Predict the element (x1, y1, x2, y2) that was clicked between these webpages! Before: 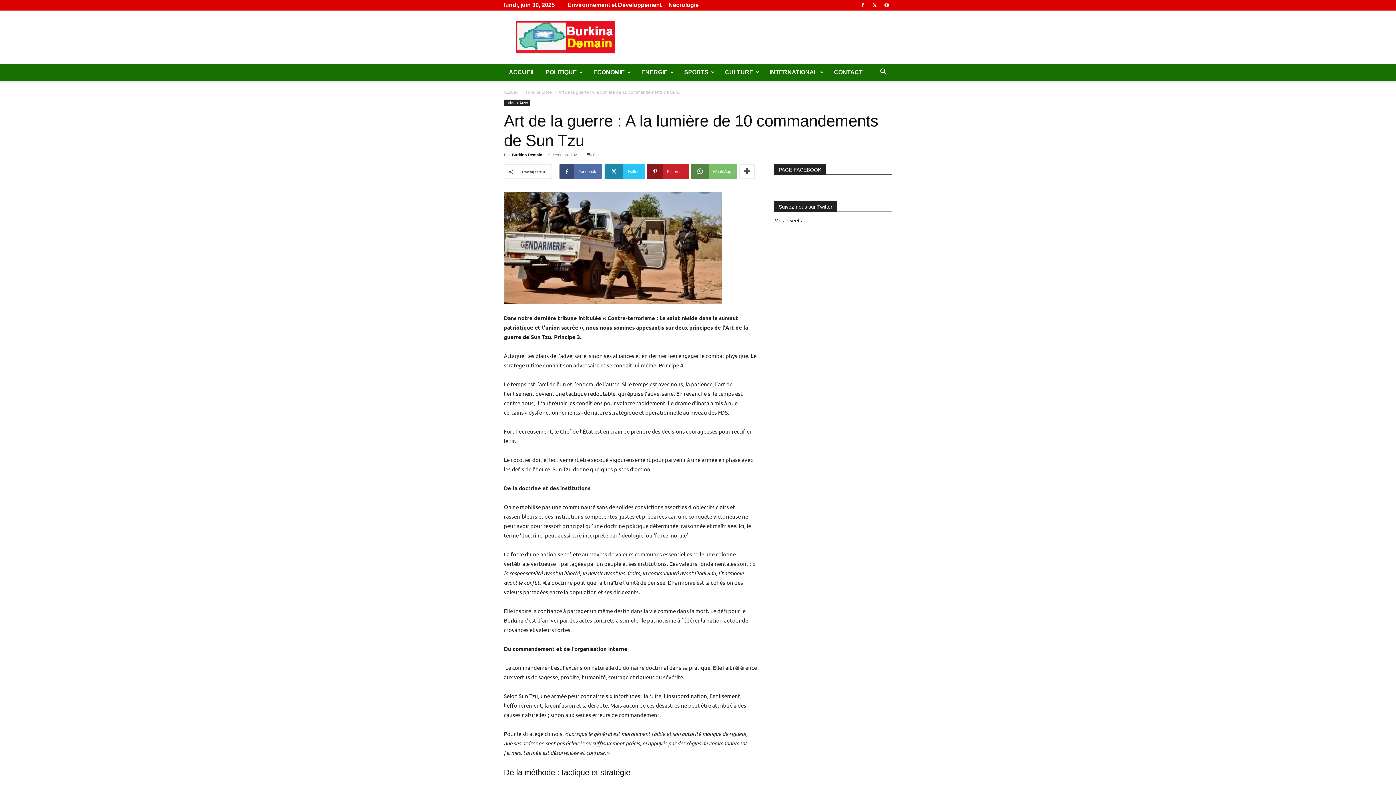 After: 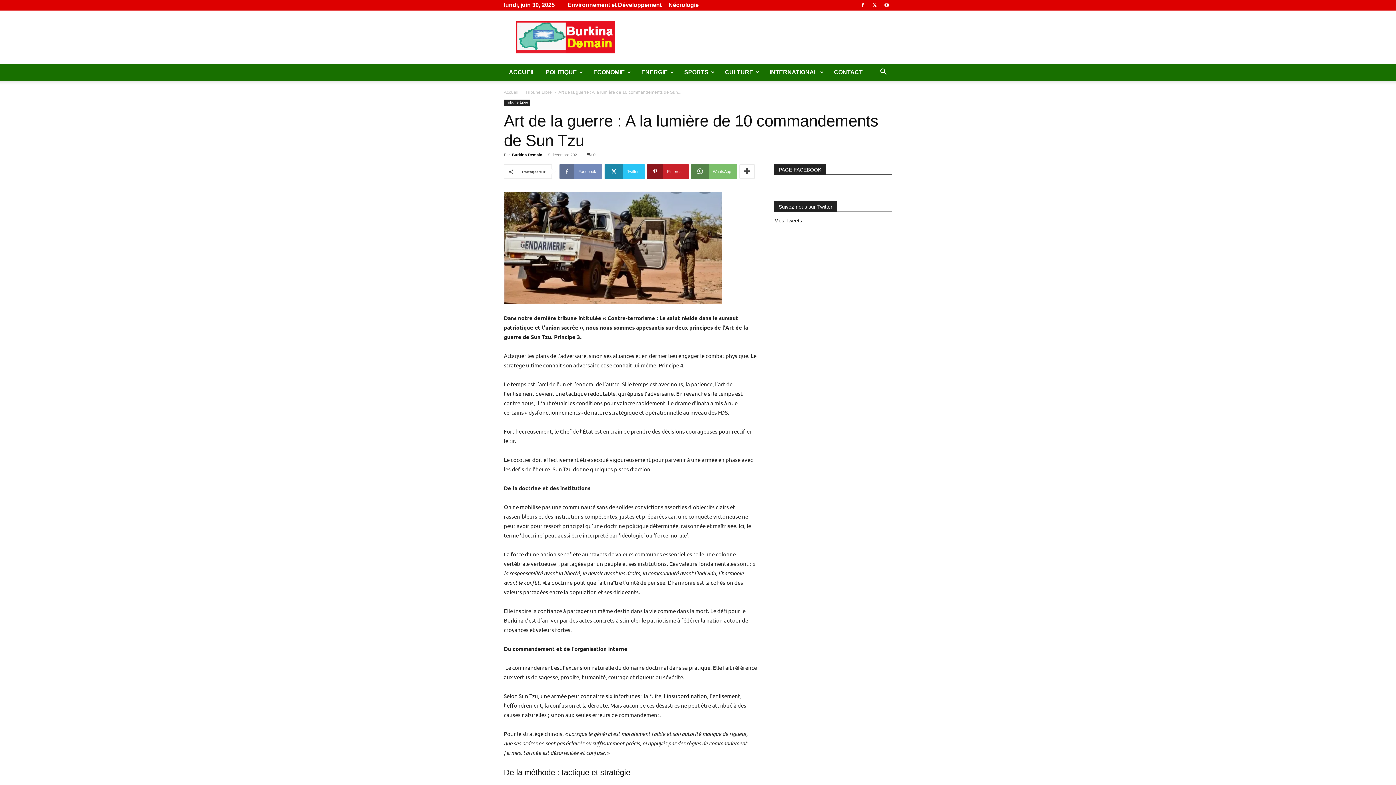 Action: label: Facebook bbox: (559, 164, 602, 178)